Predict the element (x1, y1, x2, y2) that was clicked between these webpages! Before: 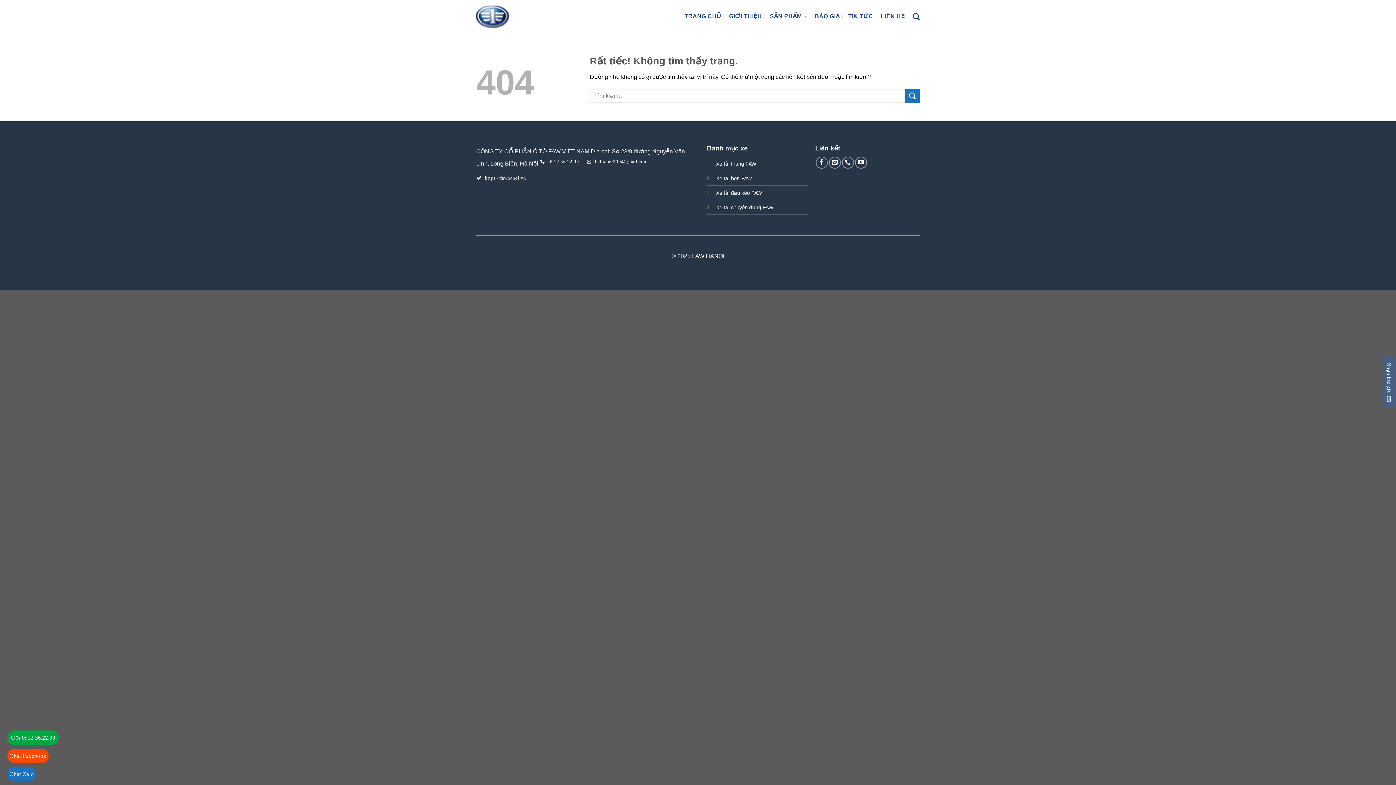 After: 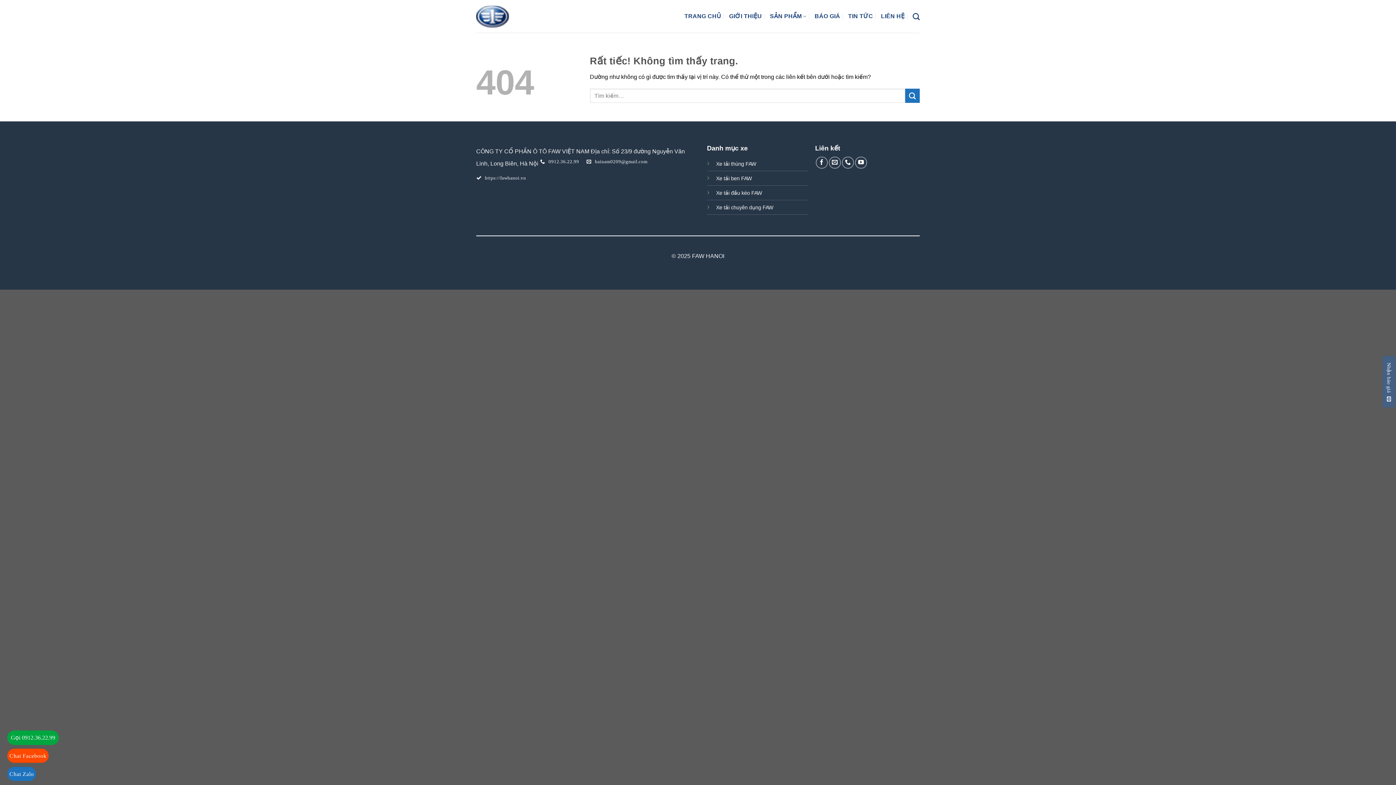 Action: bbox: (7, 734, 55, 741) label: Gọi 0912.36.22.99